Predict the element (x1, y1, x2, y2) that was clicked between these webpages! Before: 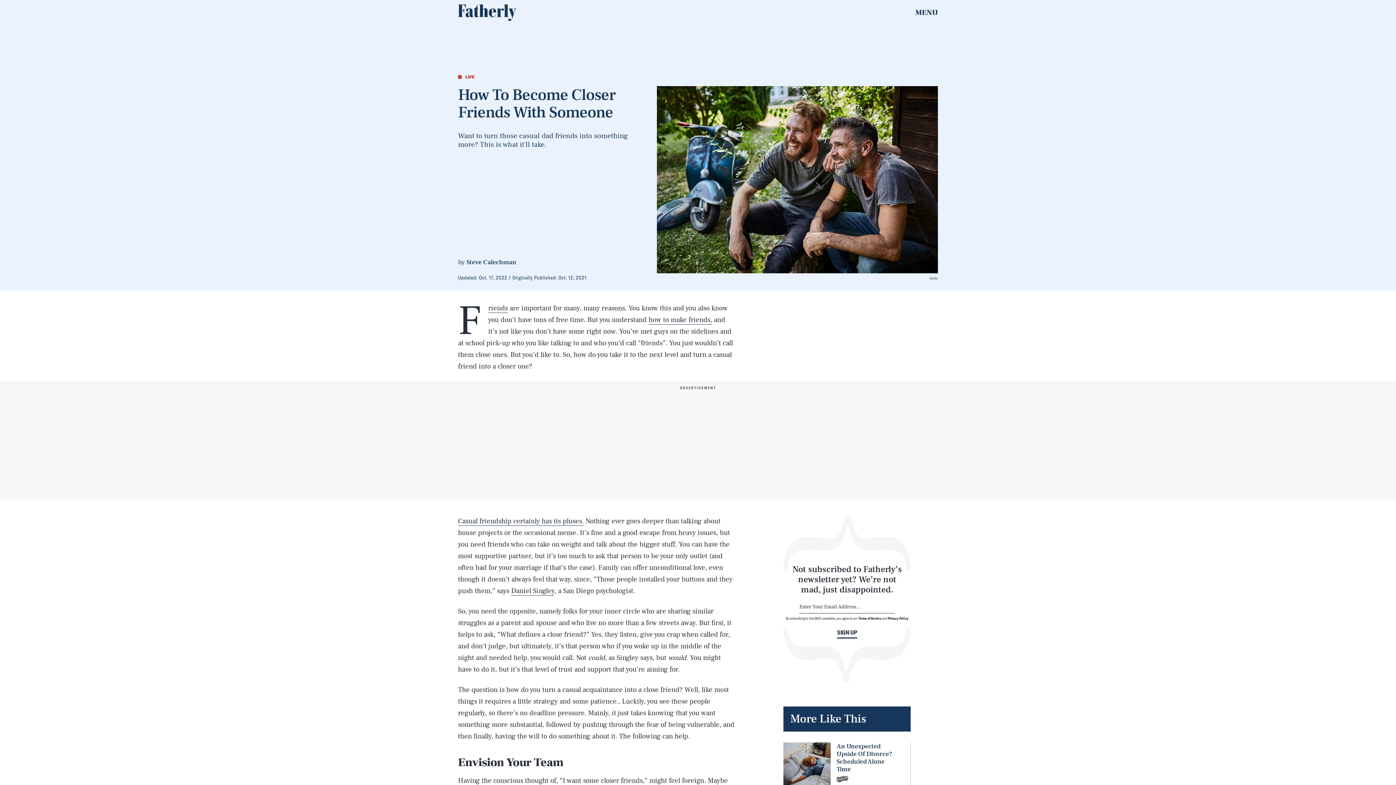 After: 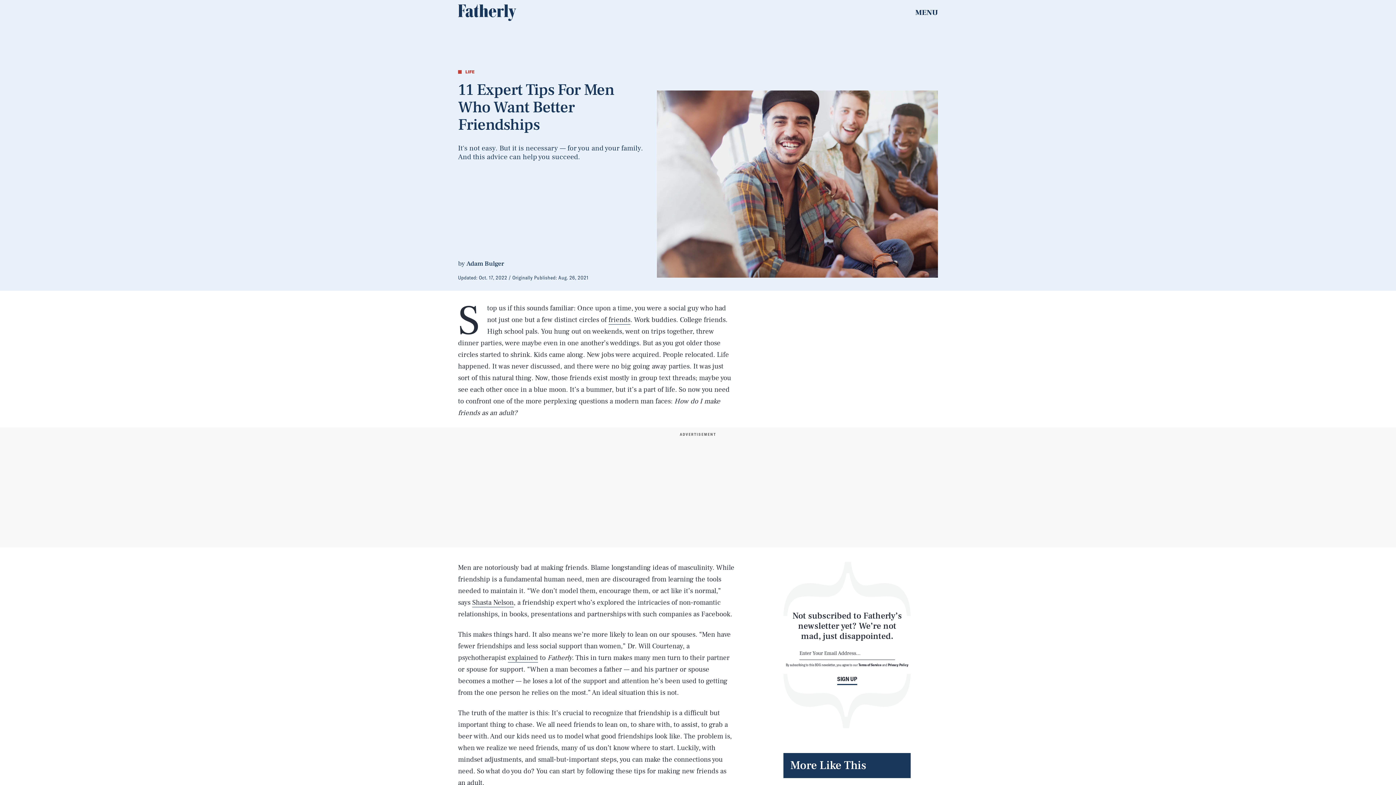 Action: bbox: (648, 315, 712, 324) label: how to make friends,